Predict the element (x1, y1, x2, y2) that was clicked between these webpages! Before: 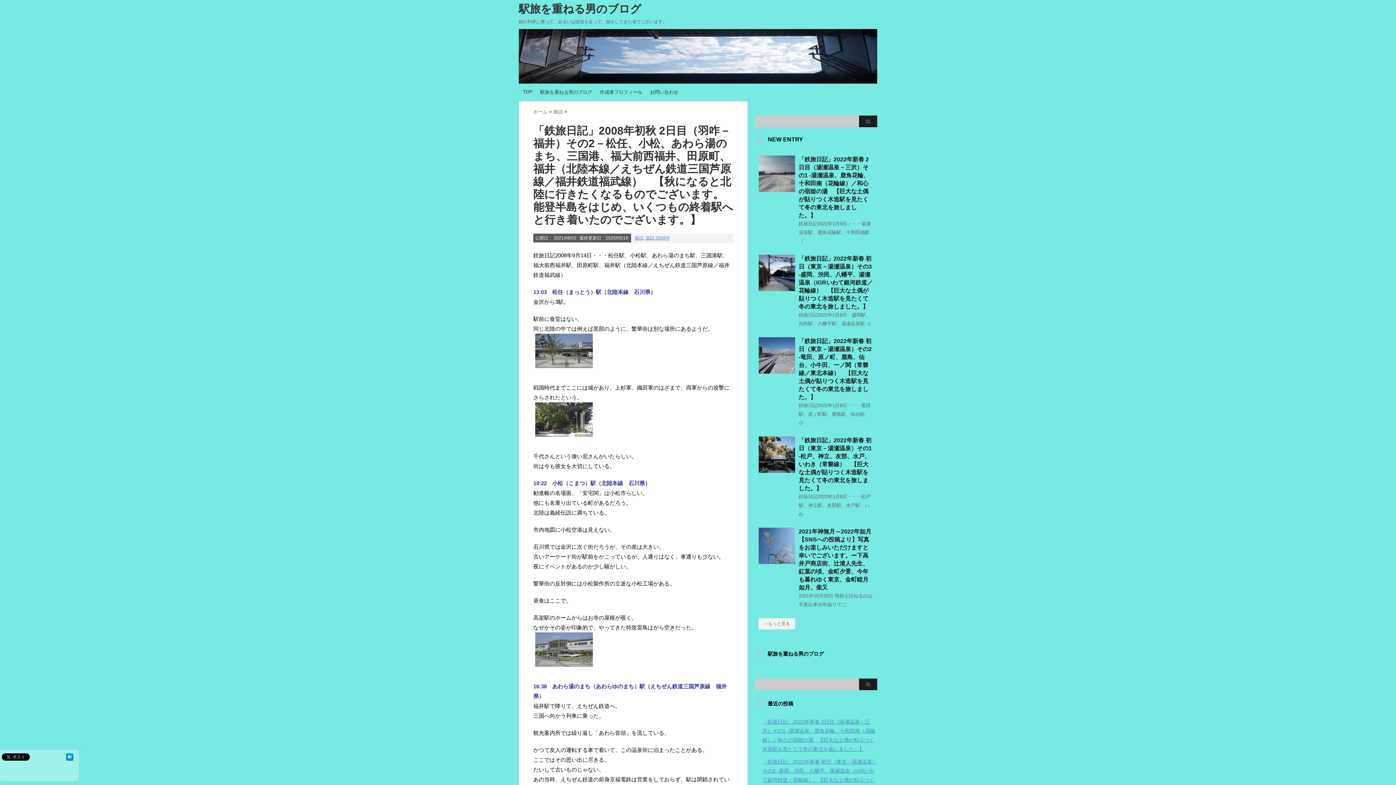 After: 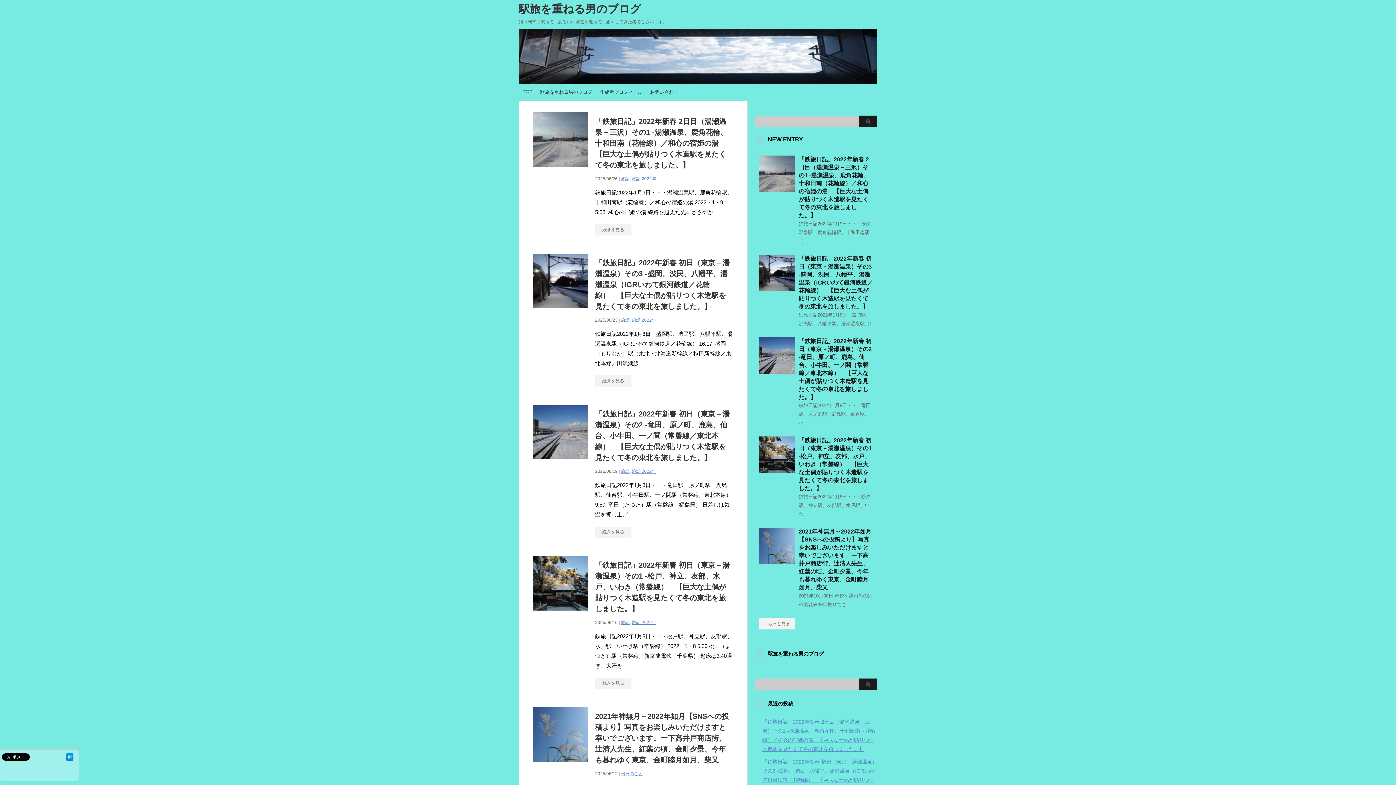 Action: label: TOP bbox: (522, 89, 532, 94)